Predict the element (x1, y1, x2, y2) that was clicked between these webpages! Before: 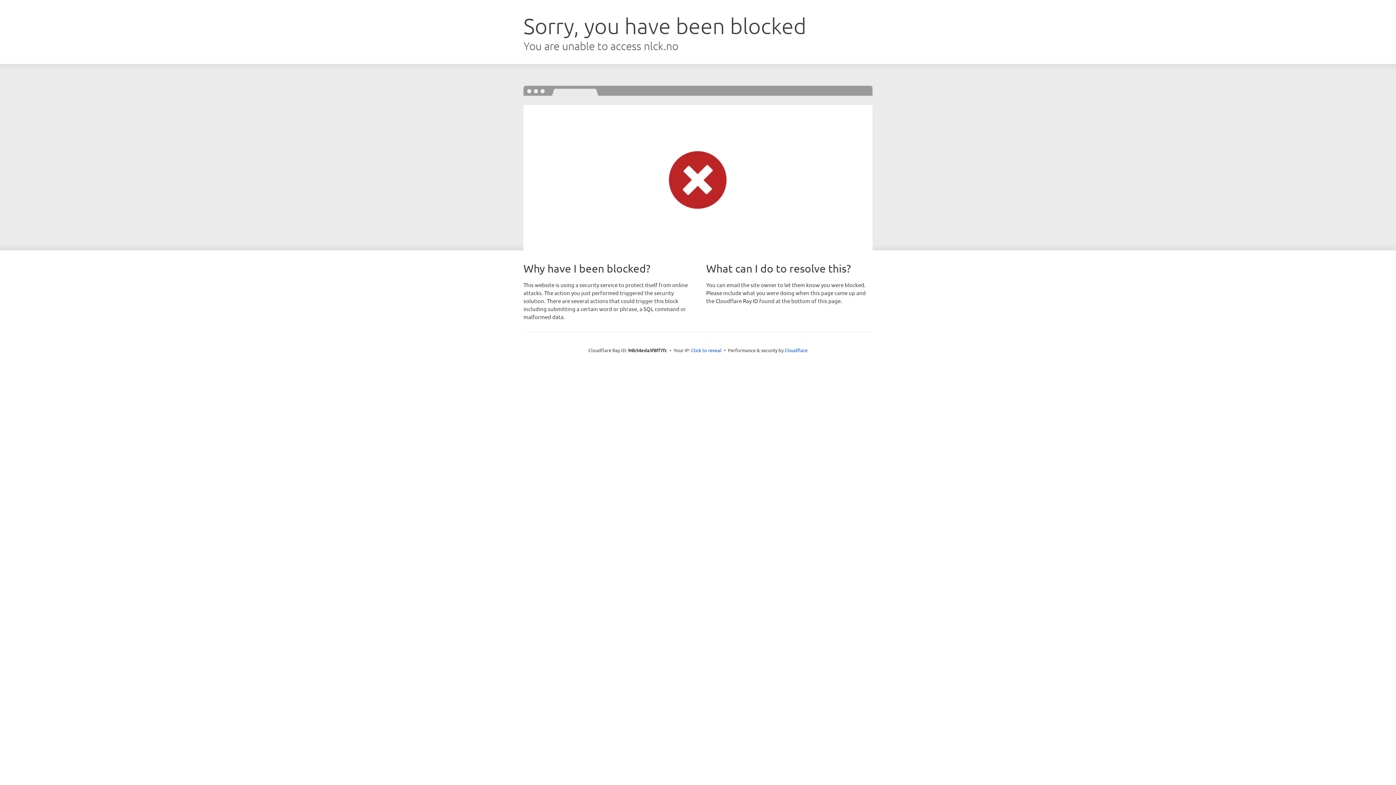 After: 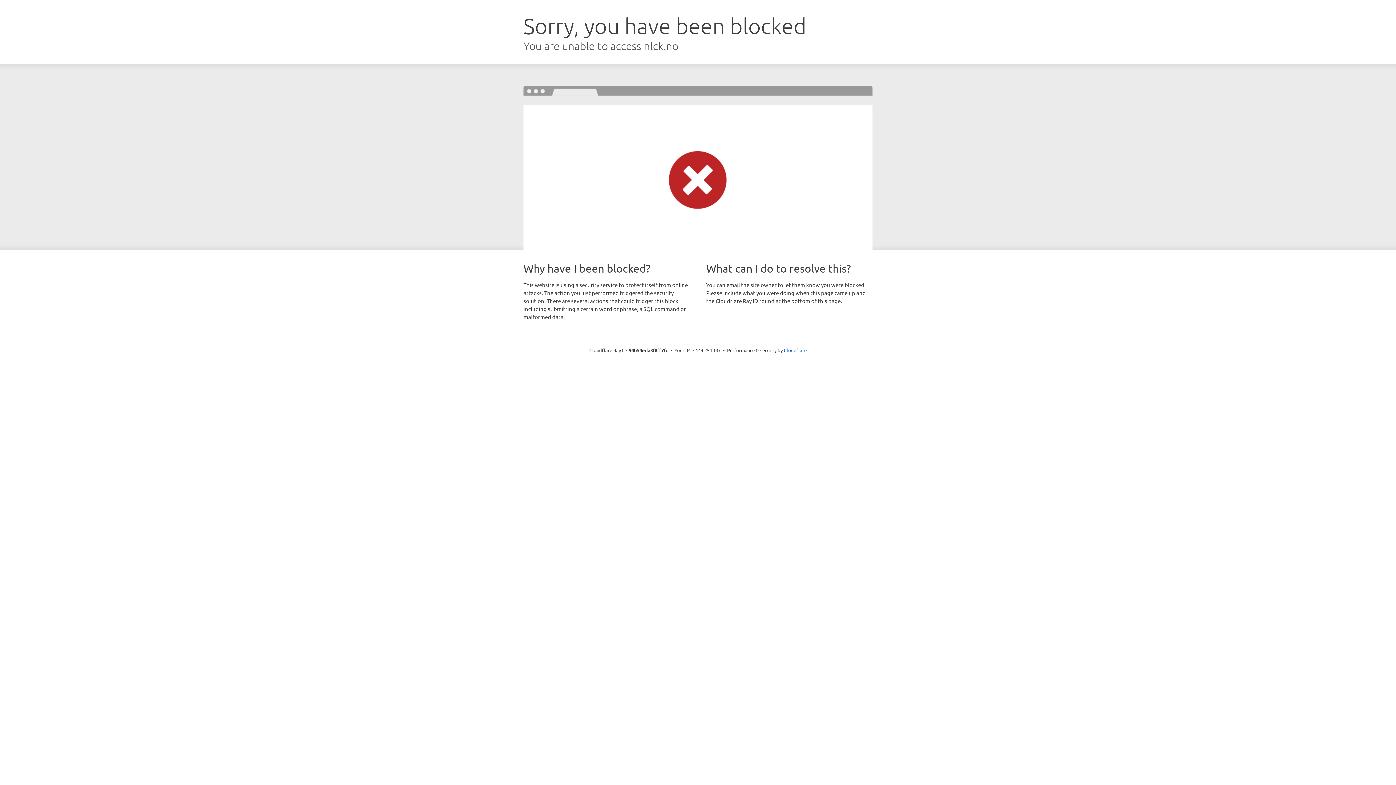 Action: bbox: (691, 346, 721, 353) label: Click to reveal